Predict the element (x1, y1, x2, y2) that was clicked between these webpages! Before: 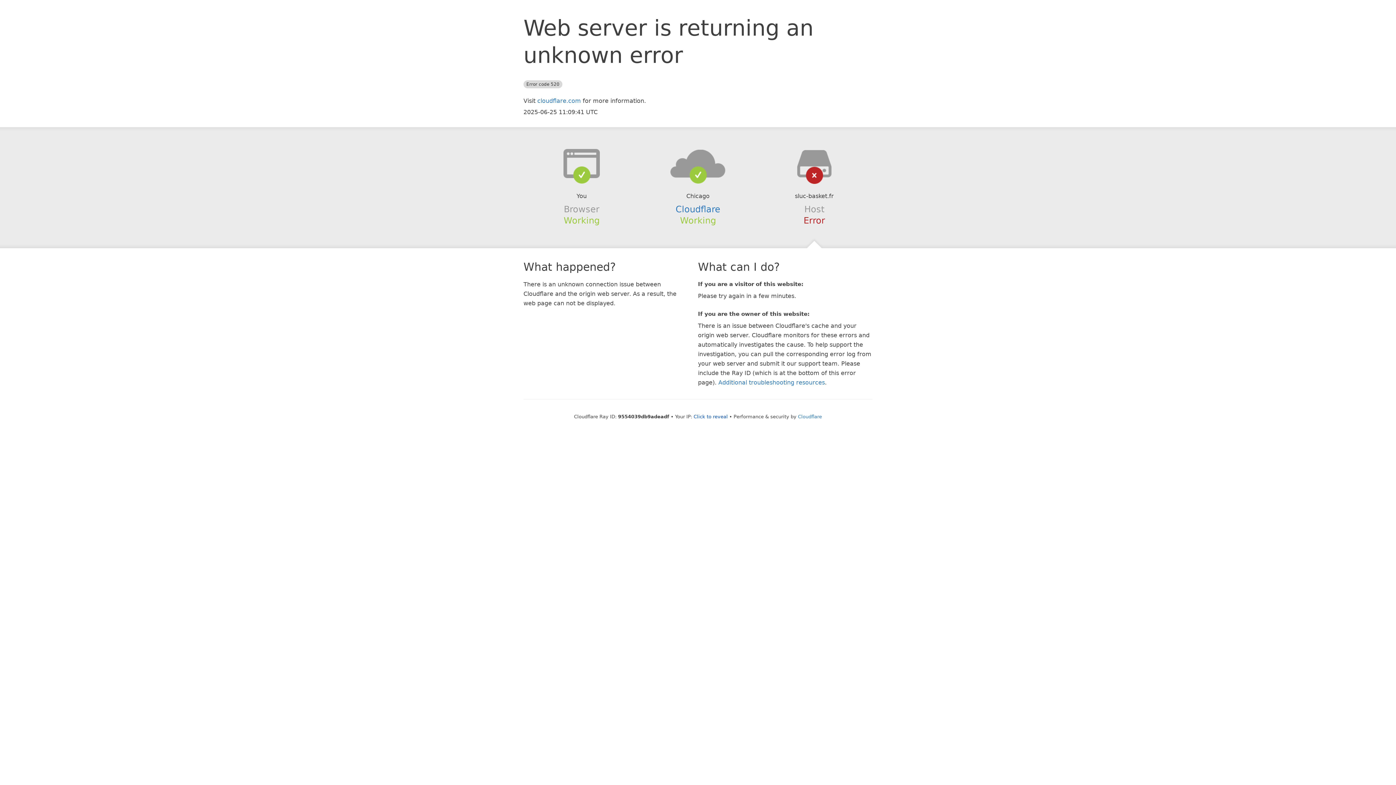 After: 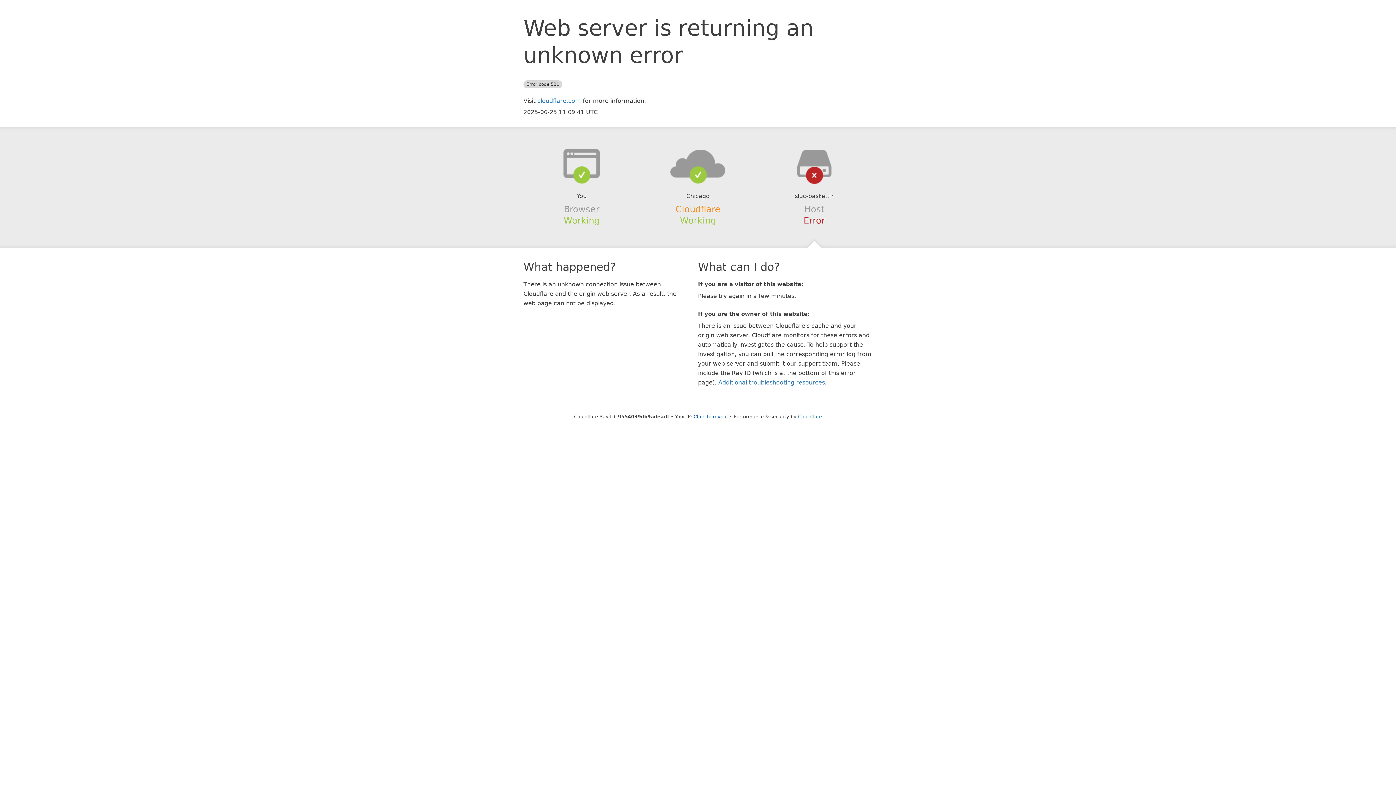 Action: label: Cloudflare bbox: (675, 204, 720, 214)